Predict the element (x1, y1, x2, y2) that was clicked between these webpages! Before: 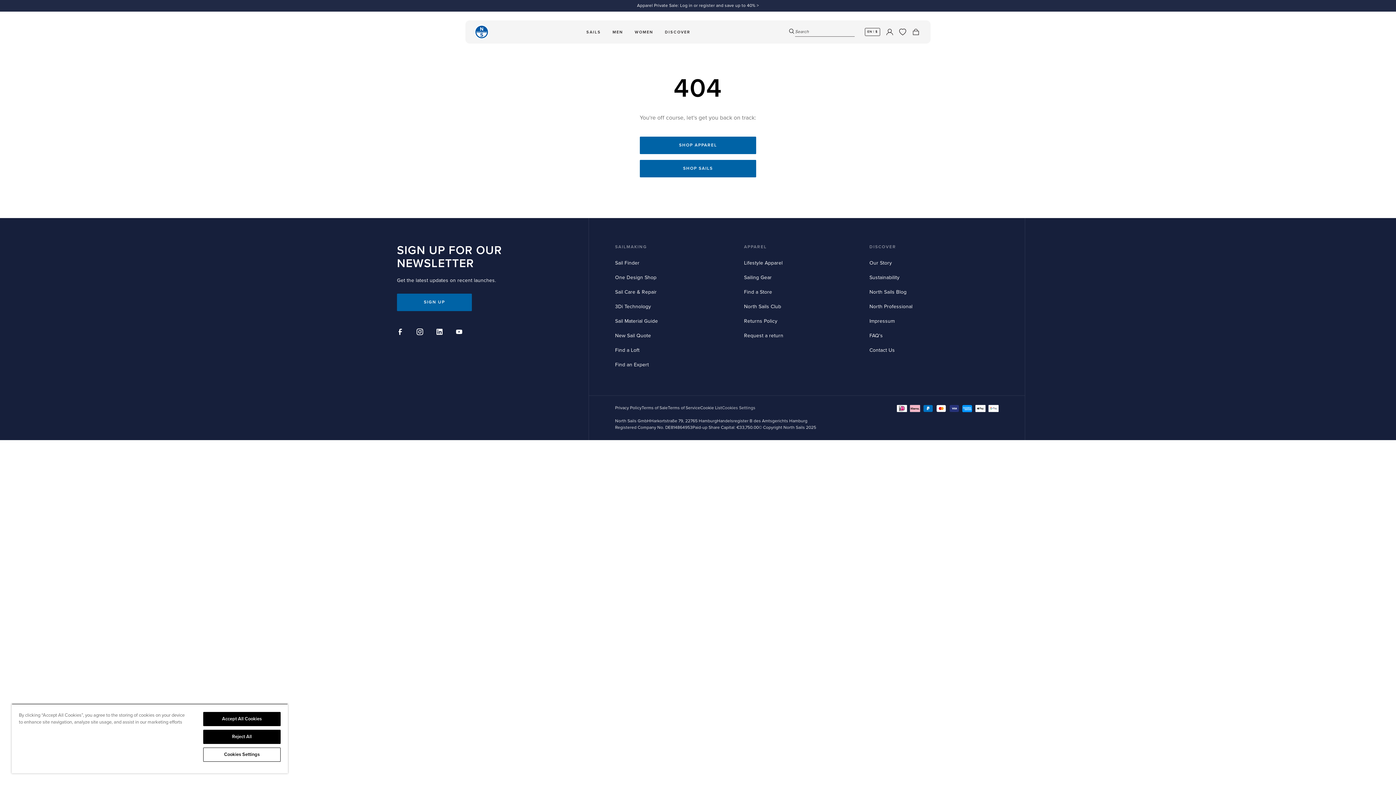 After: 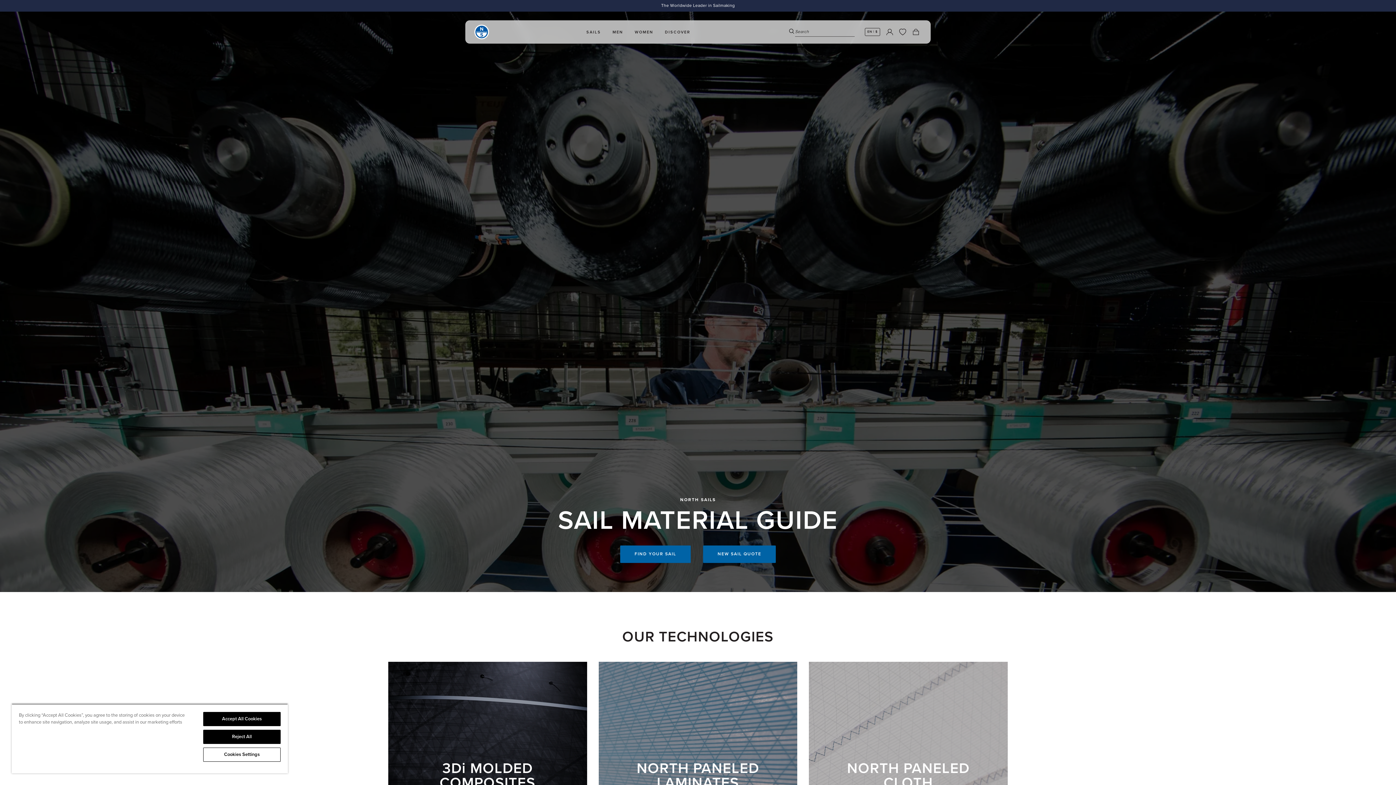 Action: bbox: (615, 318, 658, 324) label: Sail Material Guide